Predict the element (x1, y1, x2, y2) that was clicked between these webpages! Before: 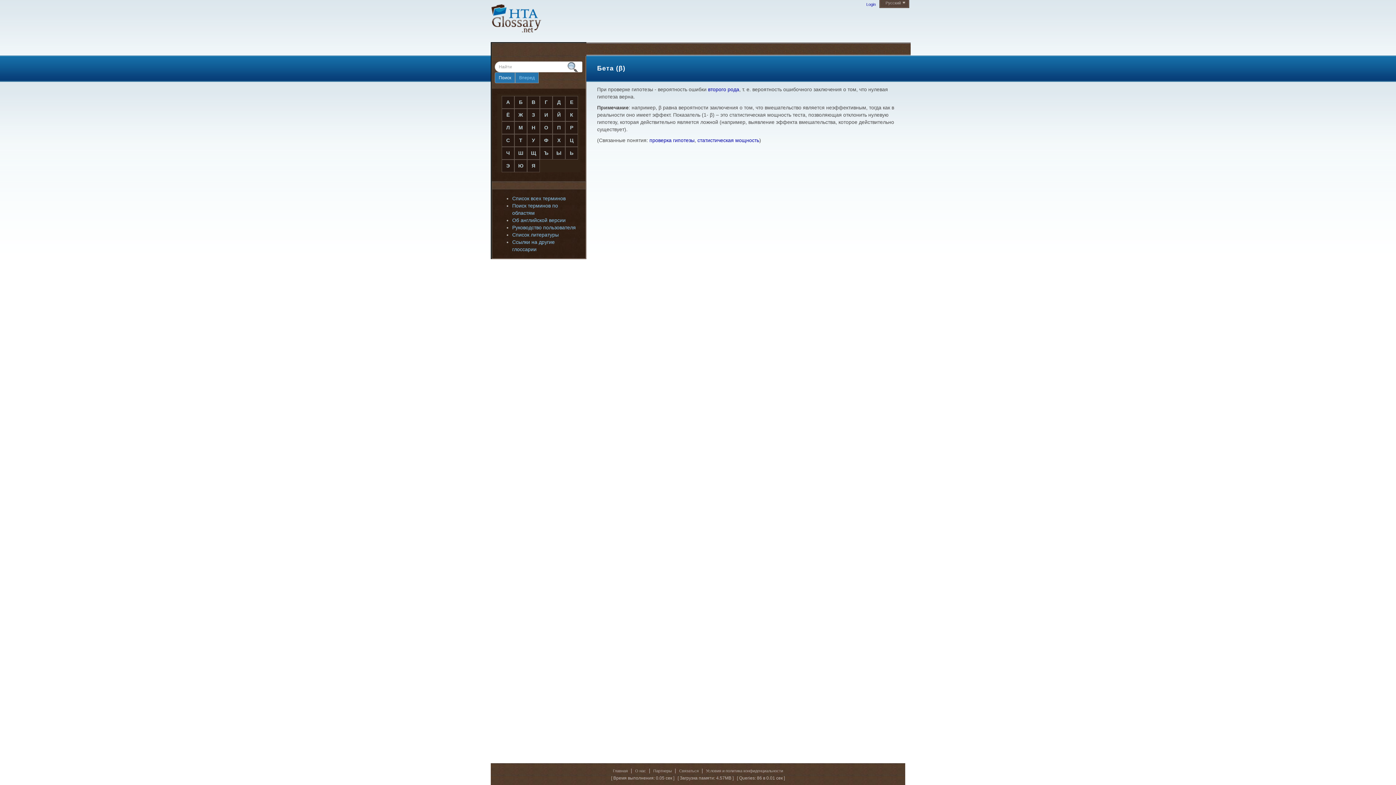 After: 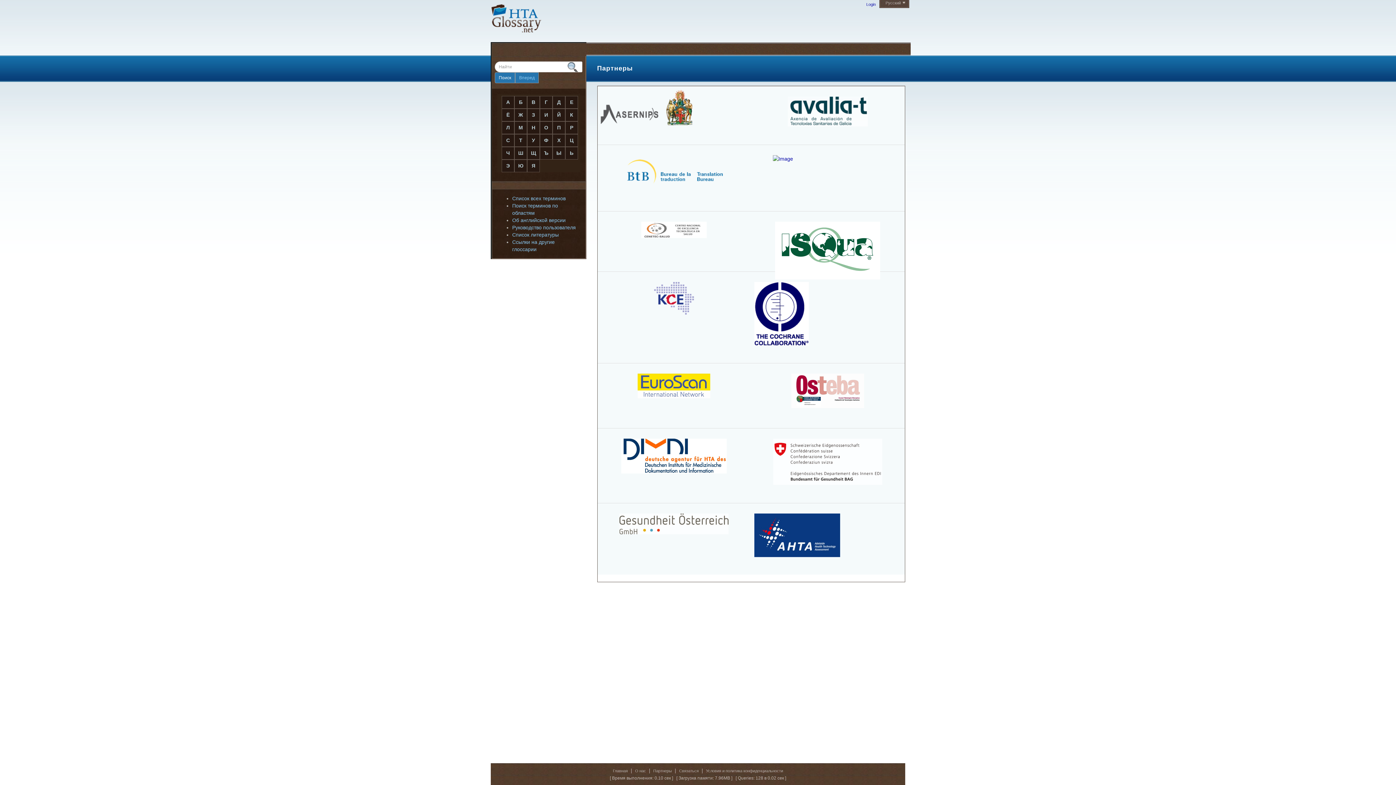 Action: bbox: (652, 769, 673, 773) label: Партнеры